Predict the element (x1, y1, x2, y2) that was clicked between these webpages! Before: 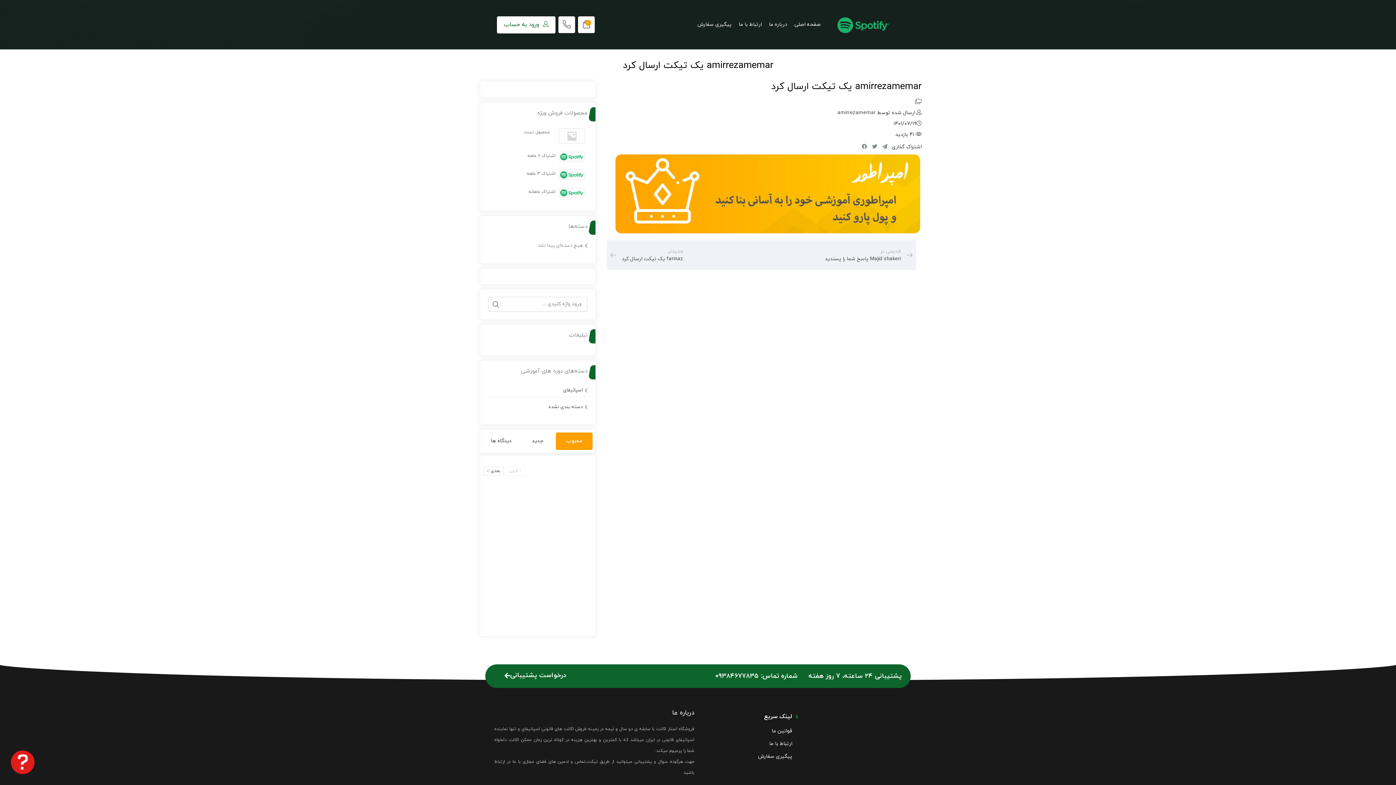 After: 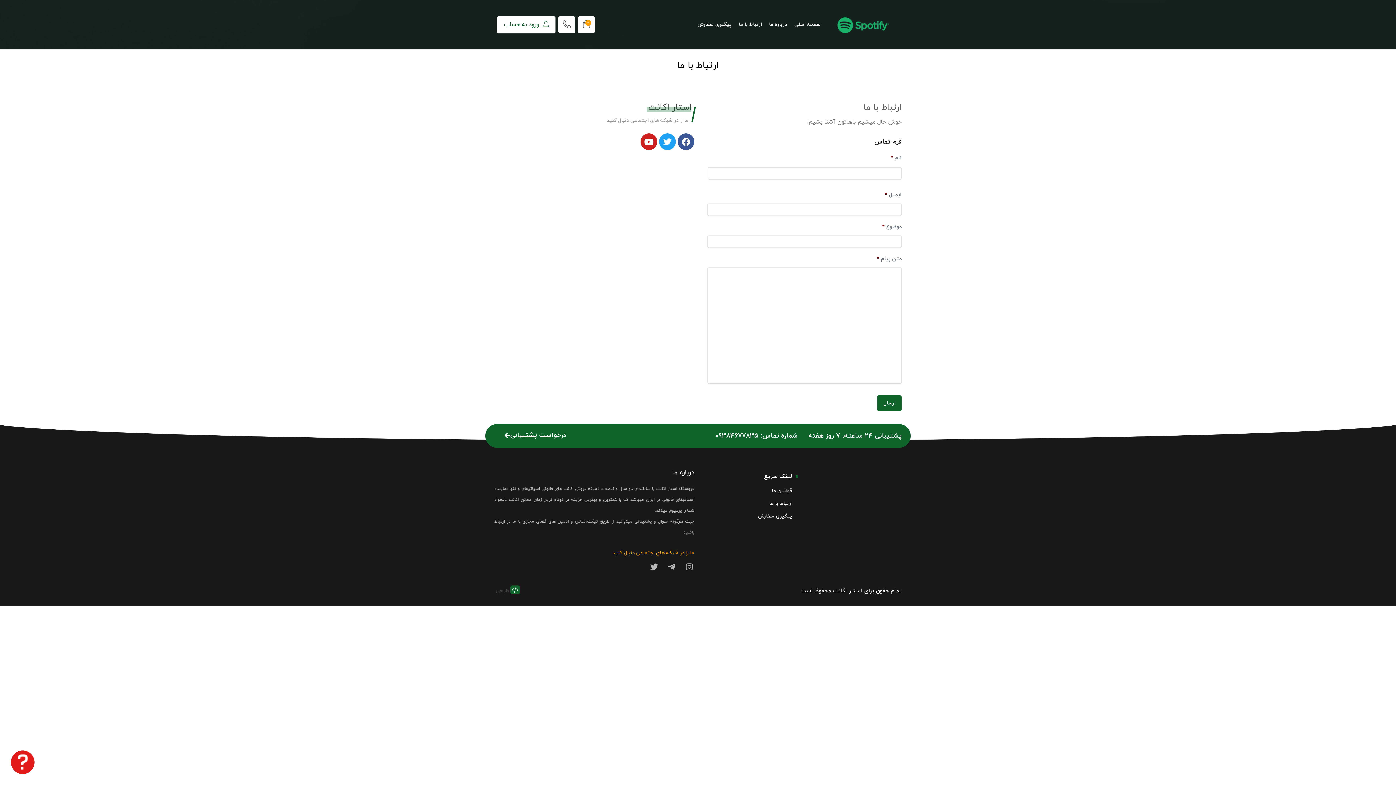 Action: bbox: (705, 739, 792, 749) label: ارتباط با ما